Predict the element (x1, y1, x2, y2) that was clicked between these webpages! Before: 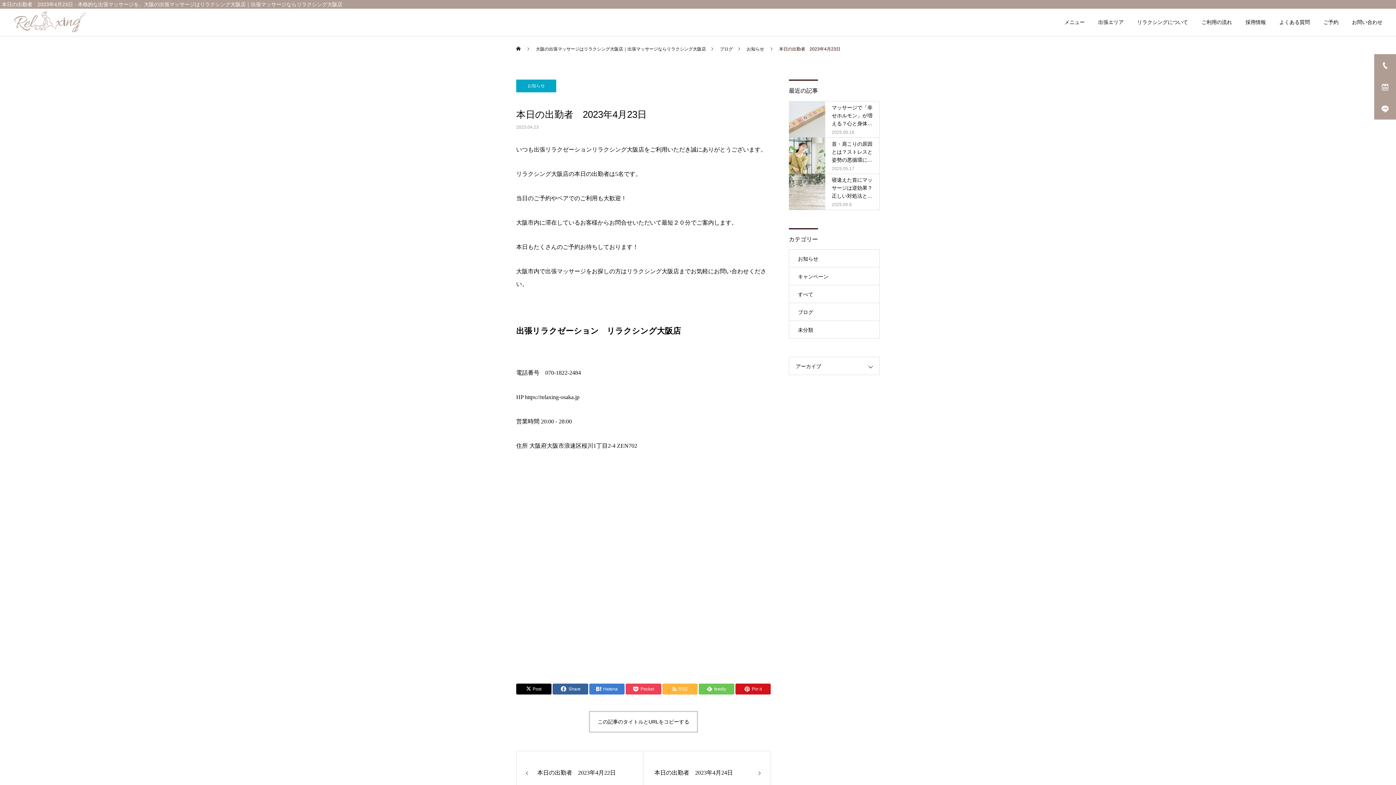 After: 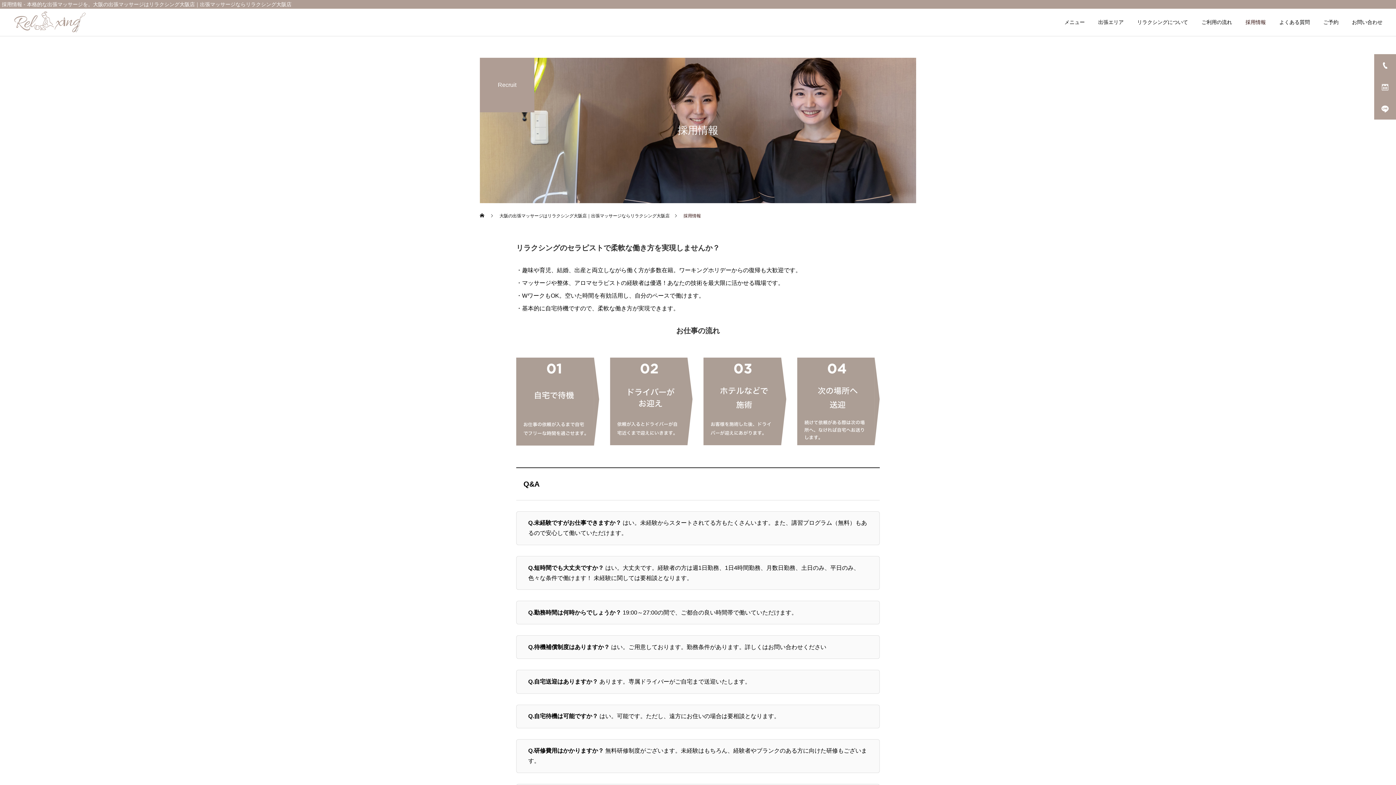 Action: label: 採用情報 bbox: (1232, 5, 1266, 38)